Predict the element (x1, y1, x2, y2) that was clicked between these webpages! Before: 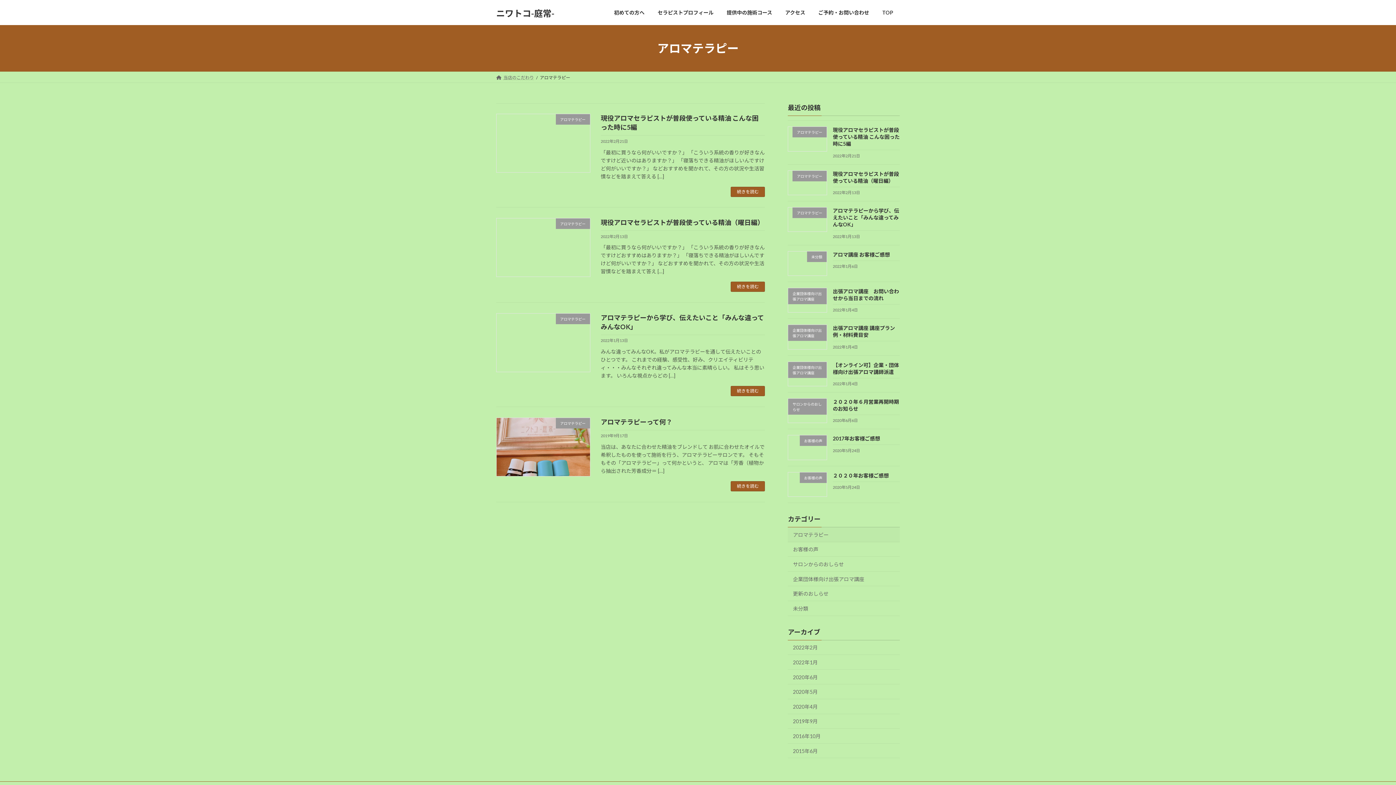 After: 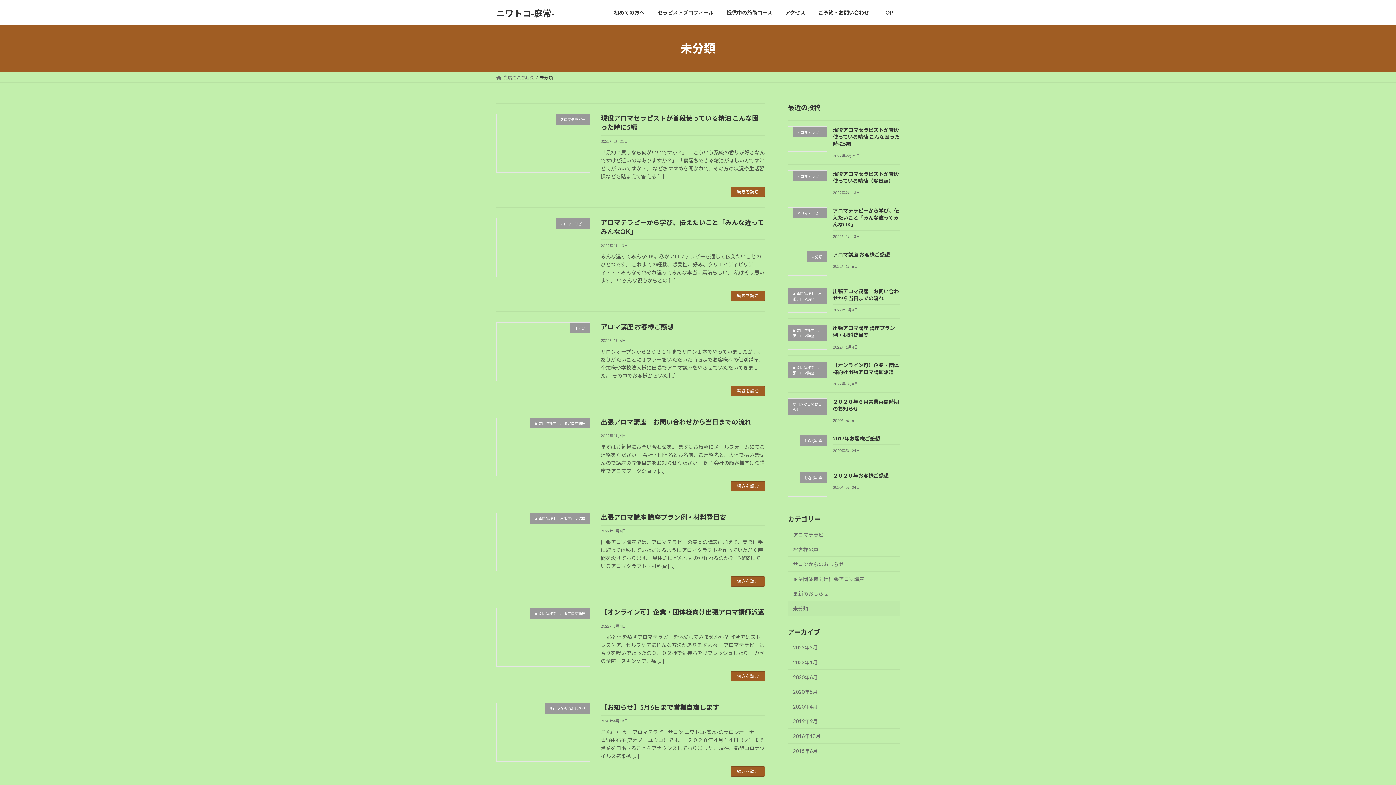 Action: label: 未分類 bbox: (788, 601, 900, 616)